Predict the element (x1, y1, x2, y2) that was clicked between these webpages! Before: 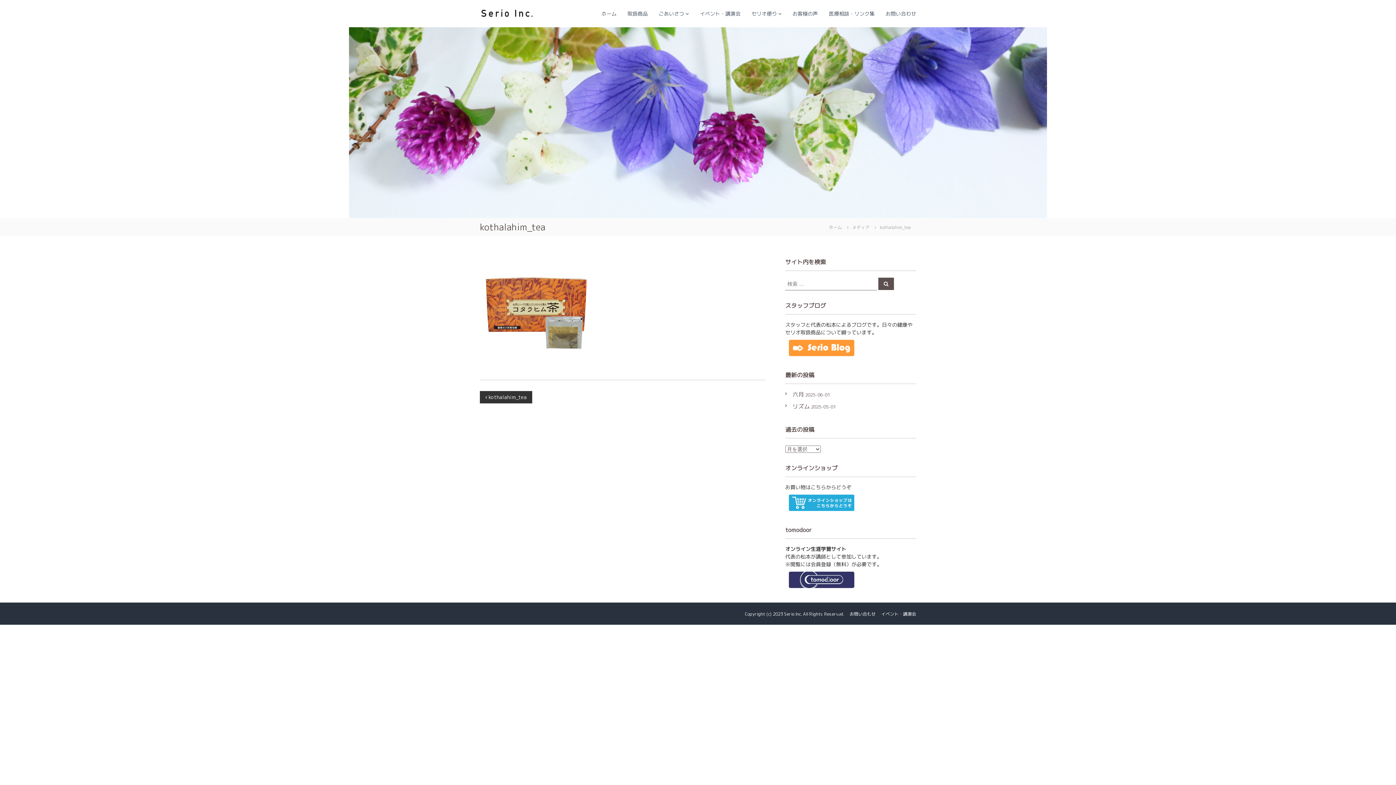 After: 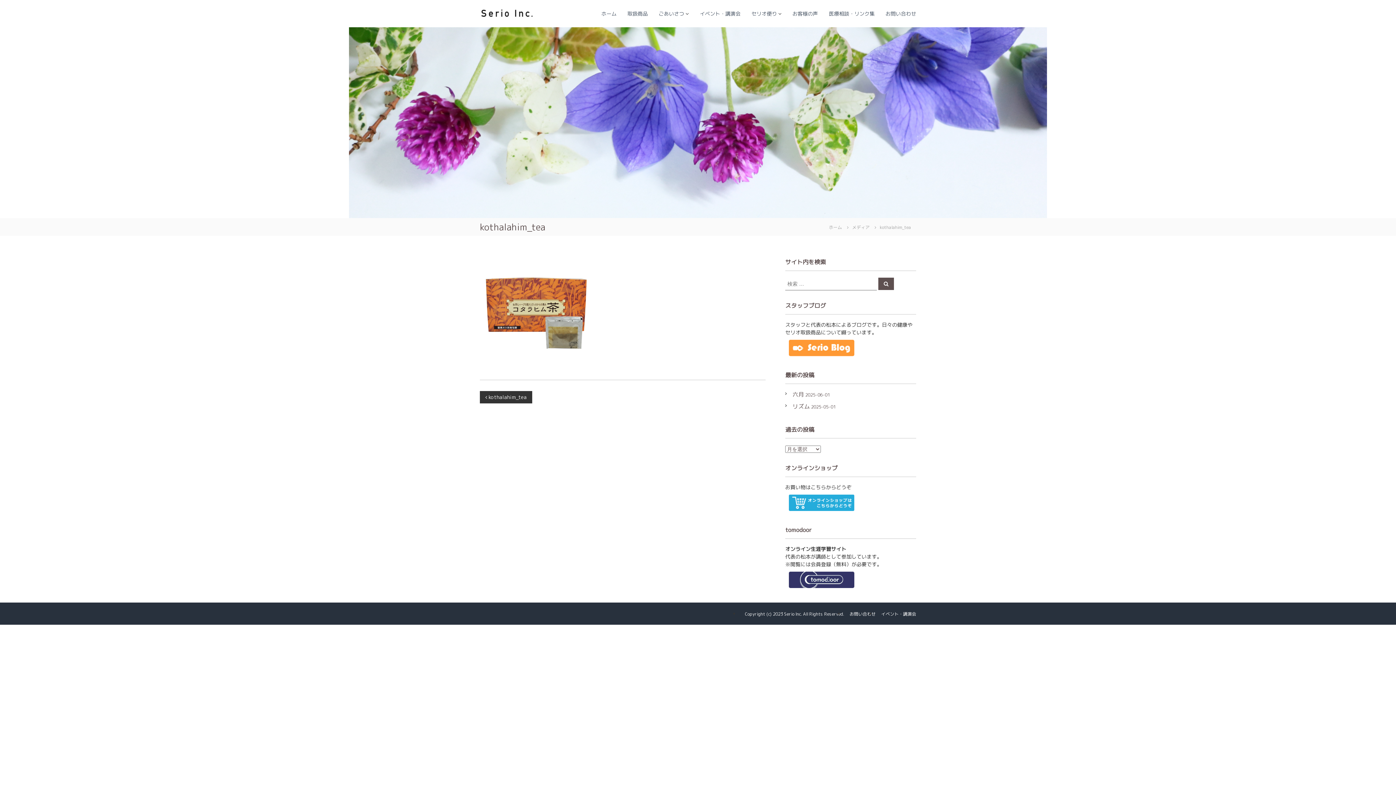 Action: bbox: (847, 223, 874, 230) label: メディア